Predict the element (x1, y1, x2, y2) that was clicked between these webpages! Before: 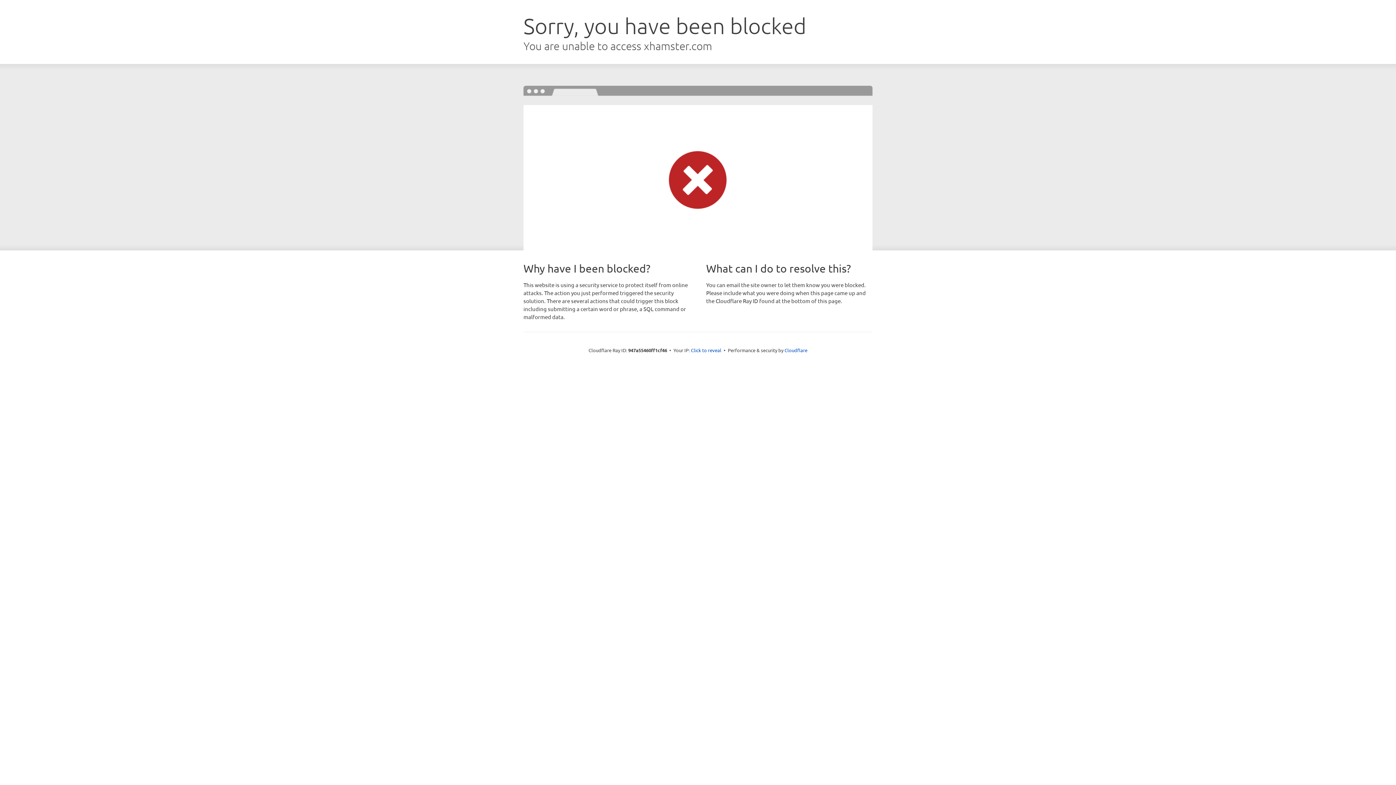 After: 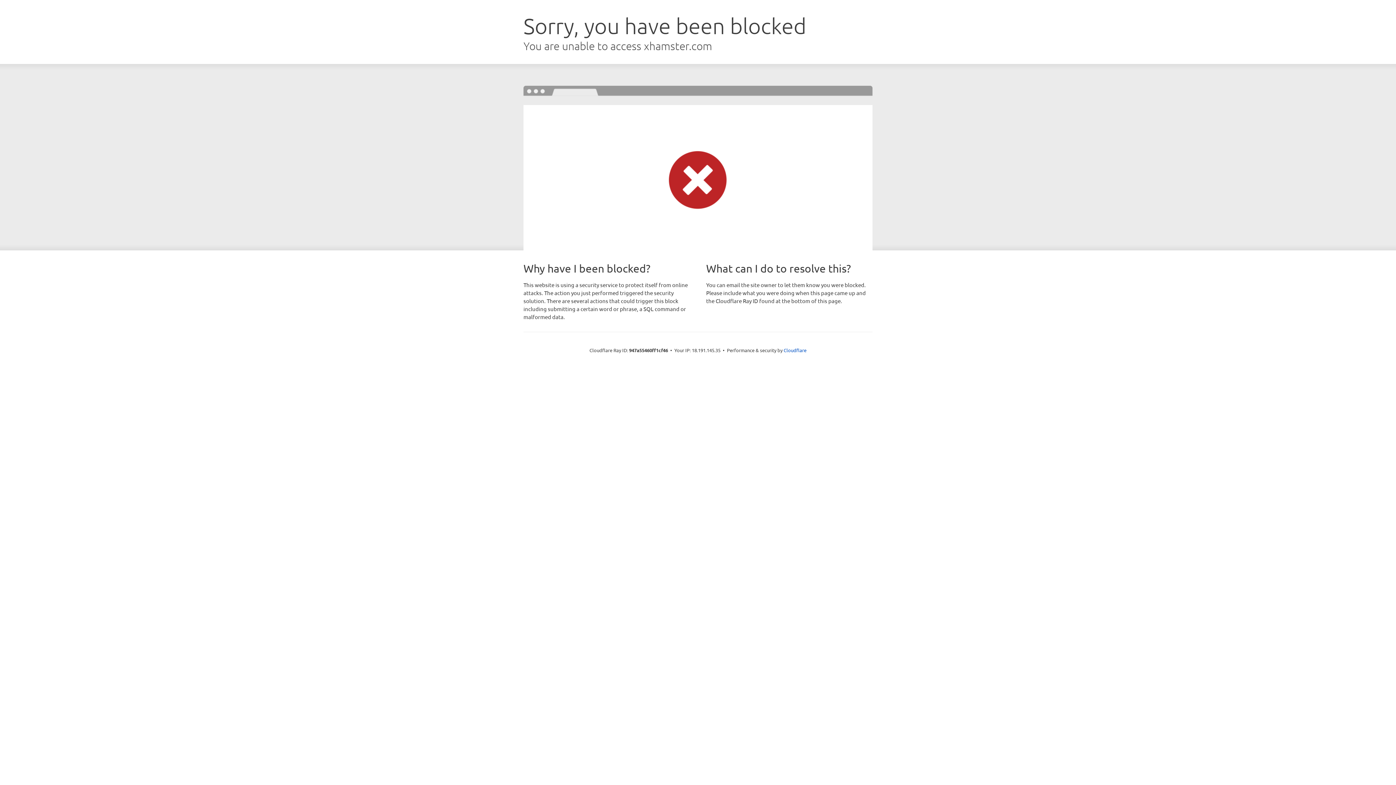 Action: bbox: (691, 346, 721, 353) label: Click to reveal